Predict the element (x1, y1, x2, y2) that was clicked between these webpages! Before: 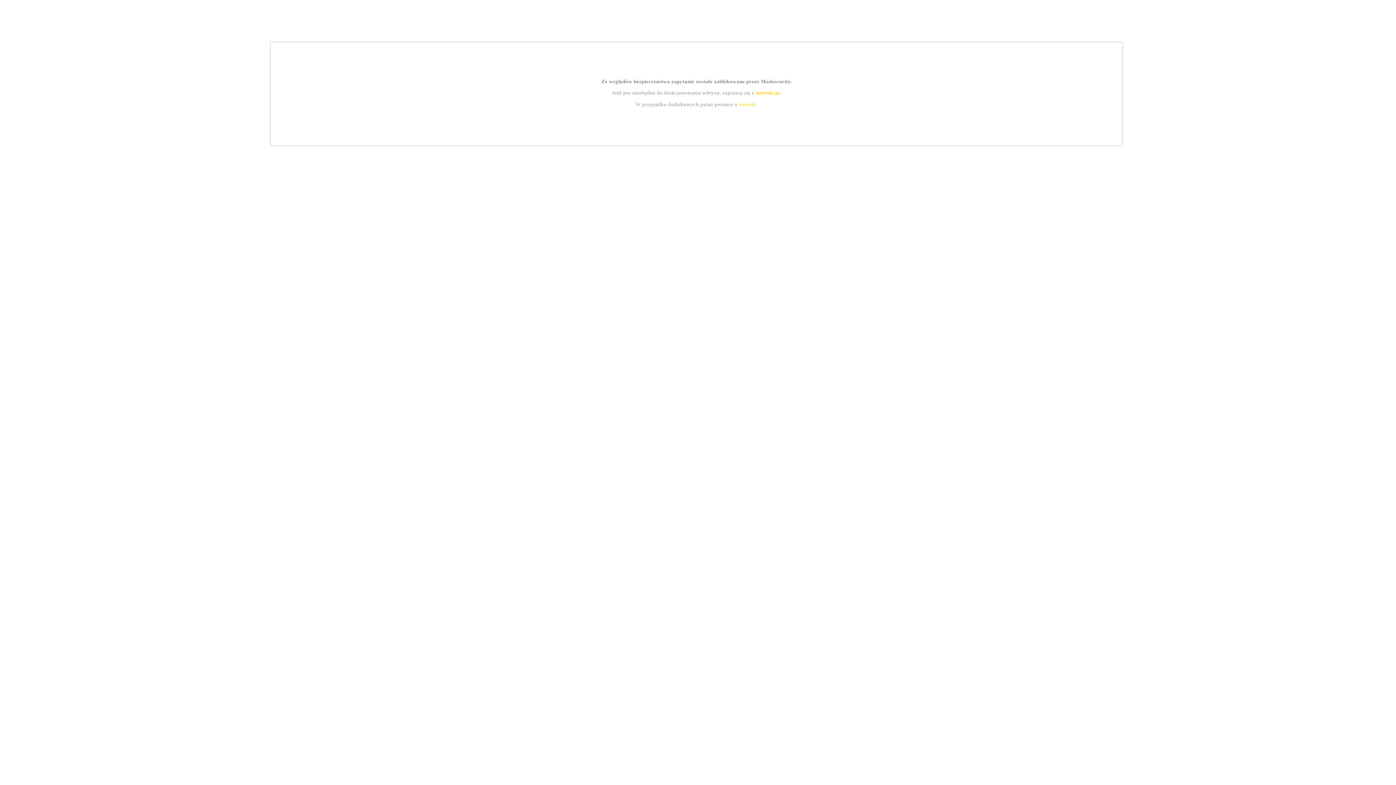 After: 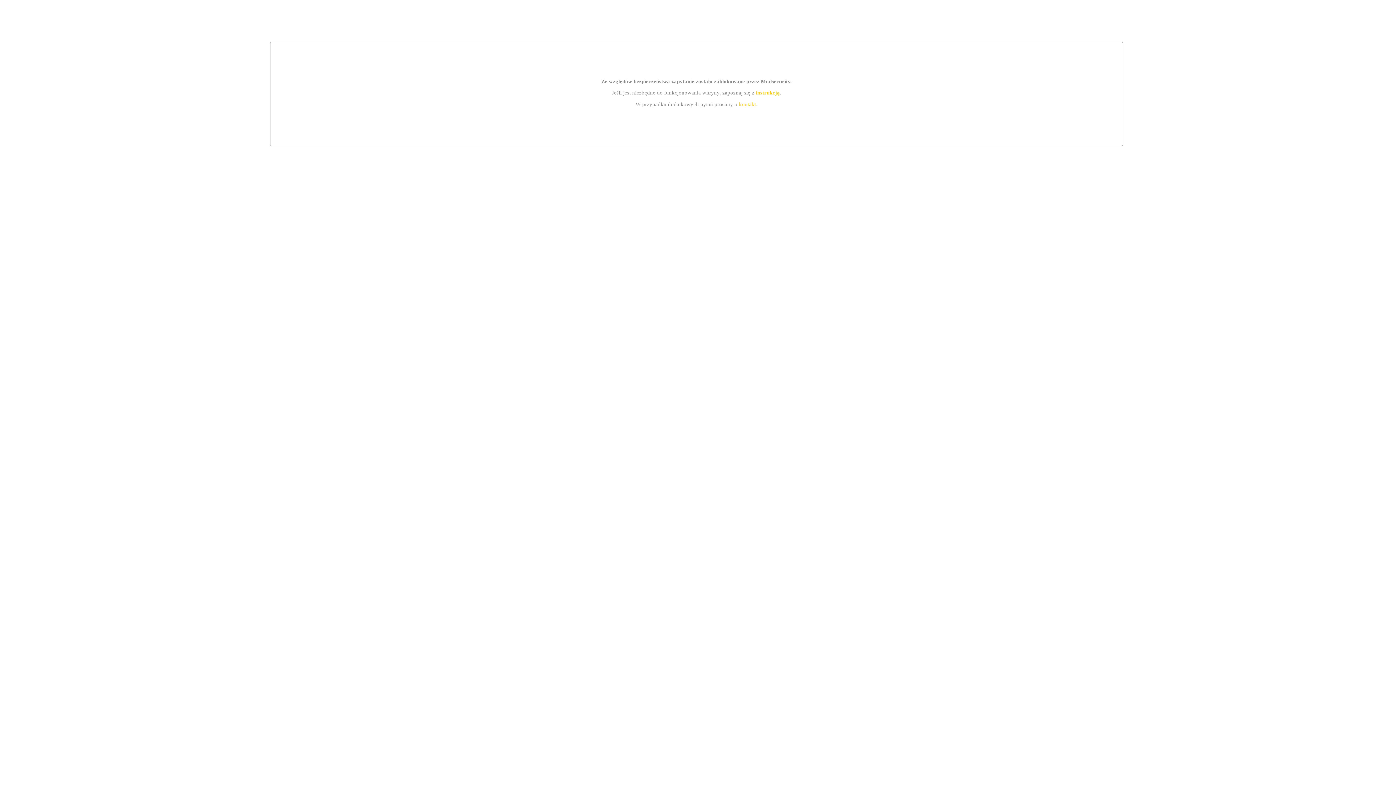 Action: label: instrukcją bbox: (755, 89, 779, 95)